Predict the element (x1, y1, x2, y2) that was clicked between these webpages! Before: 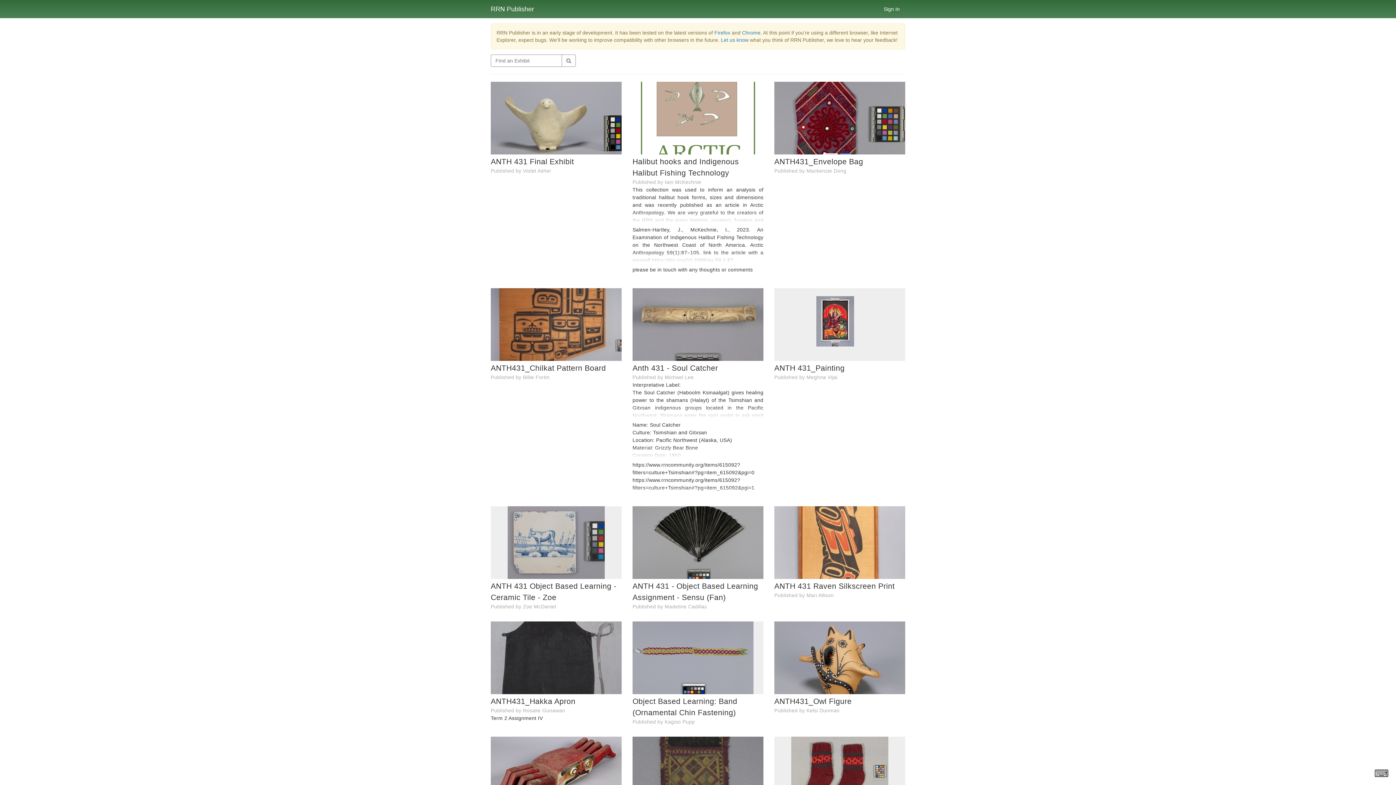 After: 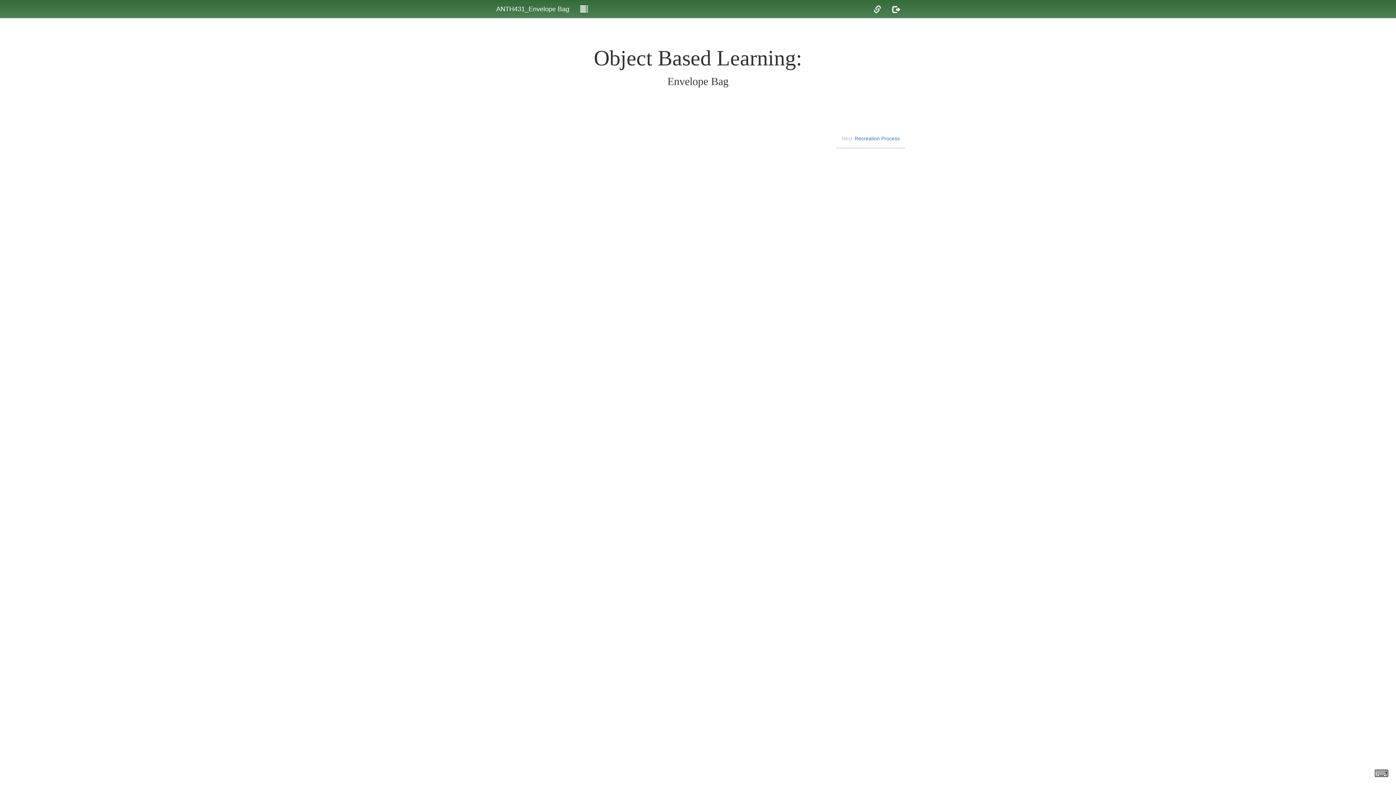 Action: bbox: (774, 81, 905, 154)